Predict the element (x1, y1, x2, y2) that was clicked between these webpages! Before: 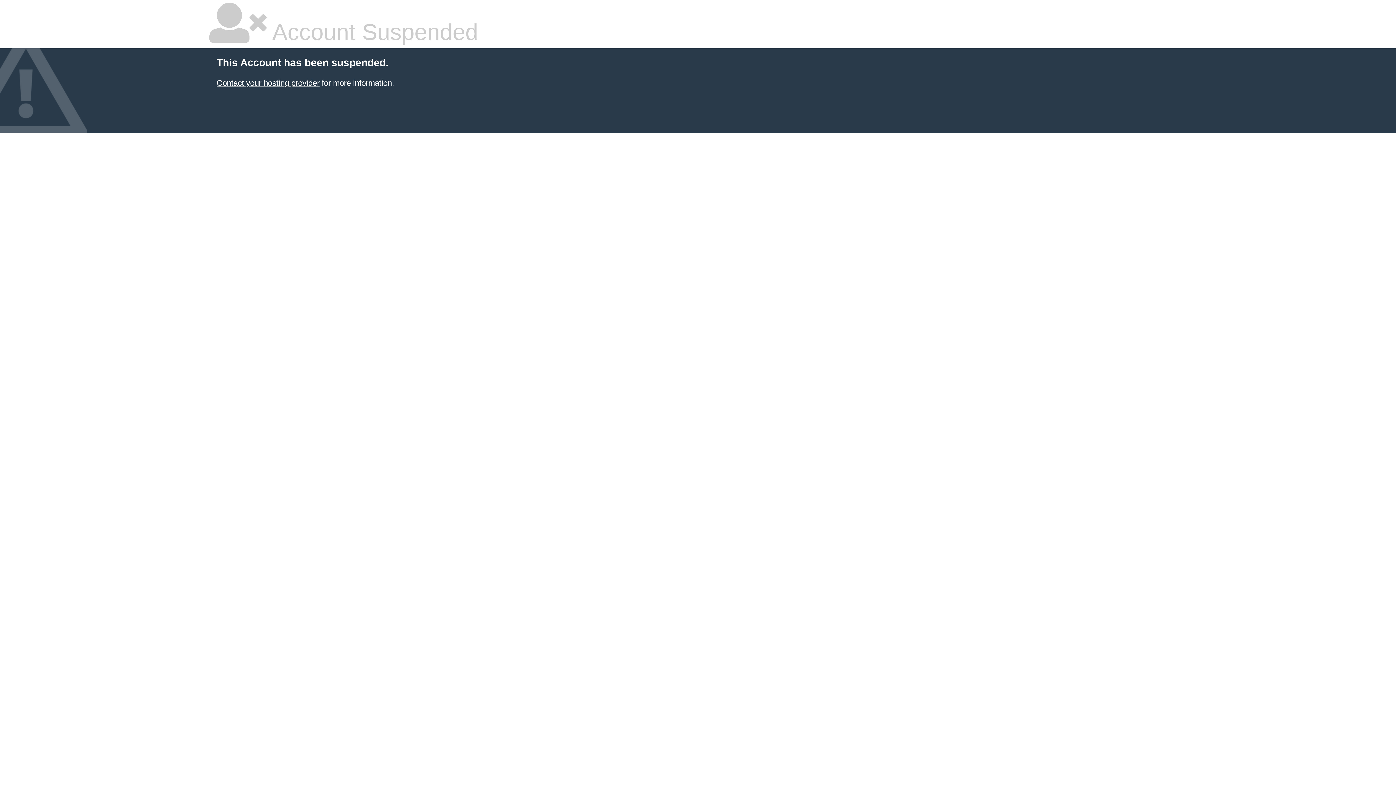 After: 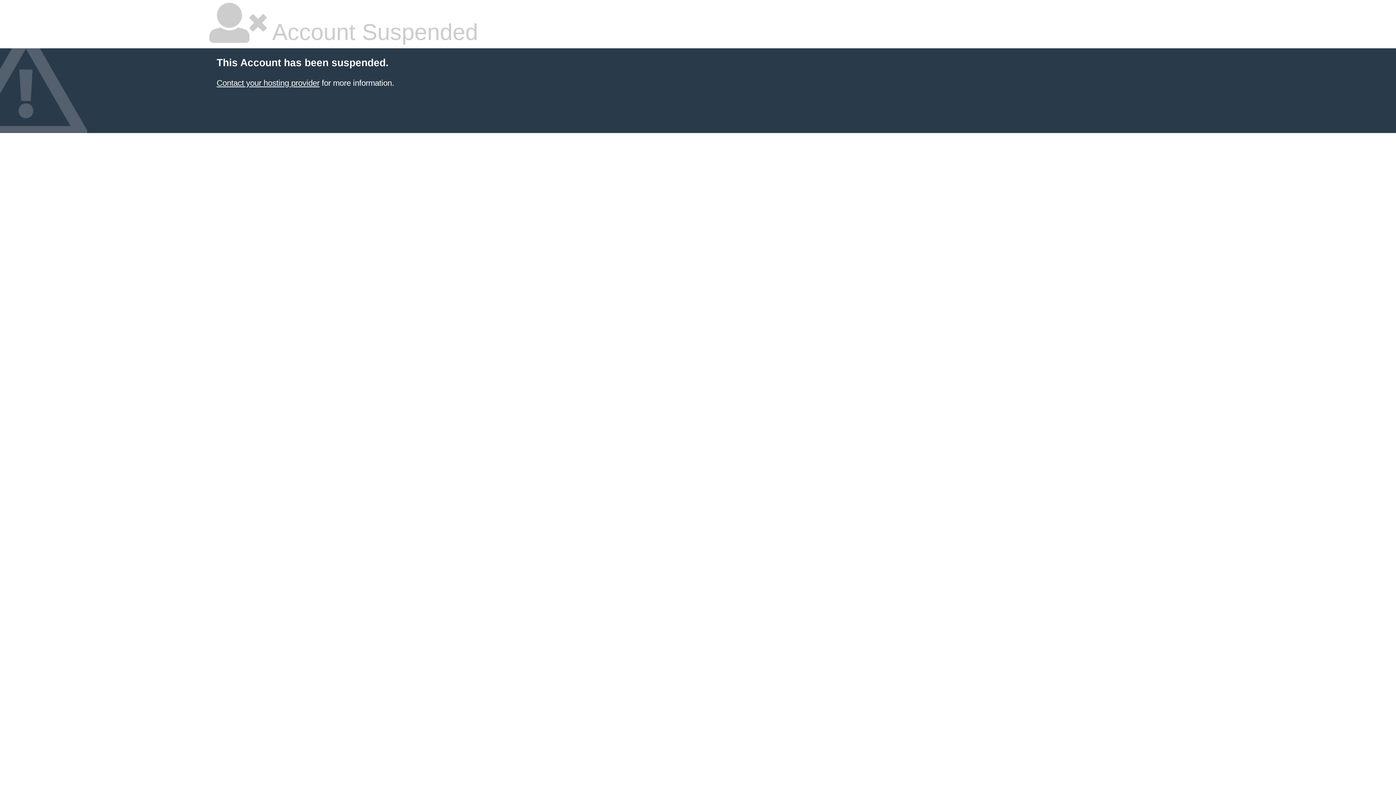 Action: label: Contact your hosting provider bbox: (216, 78, 319, 87)